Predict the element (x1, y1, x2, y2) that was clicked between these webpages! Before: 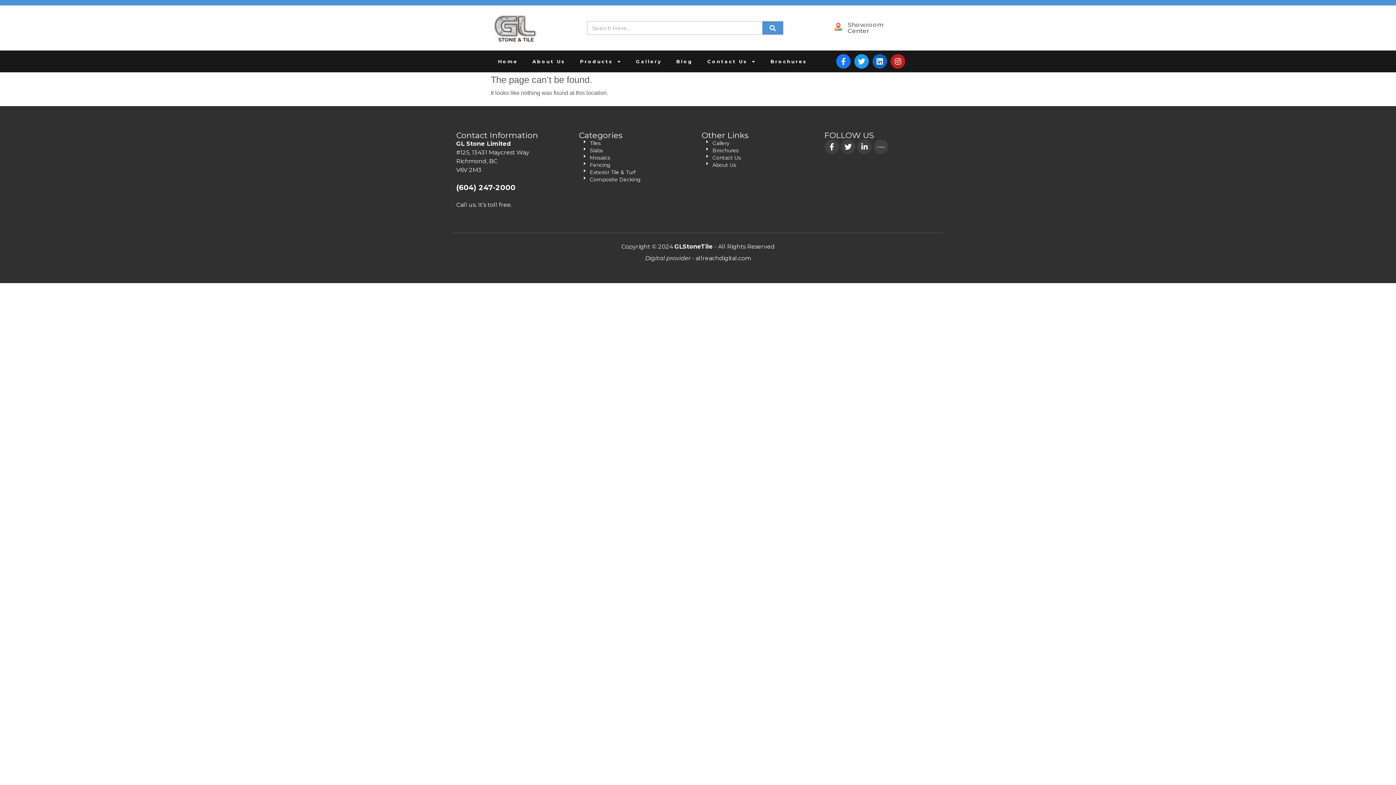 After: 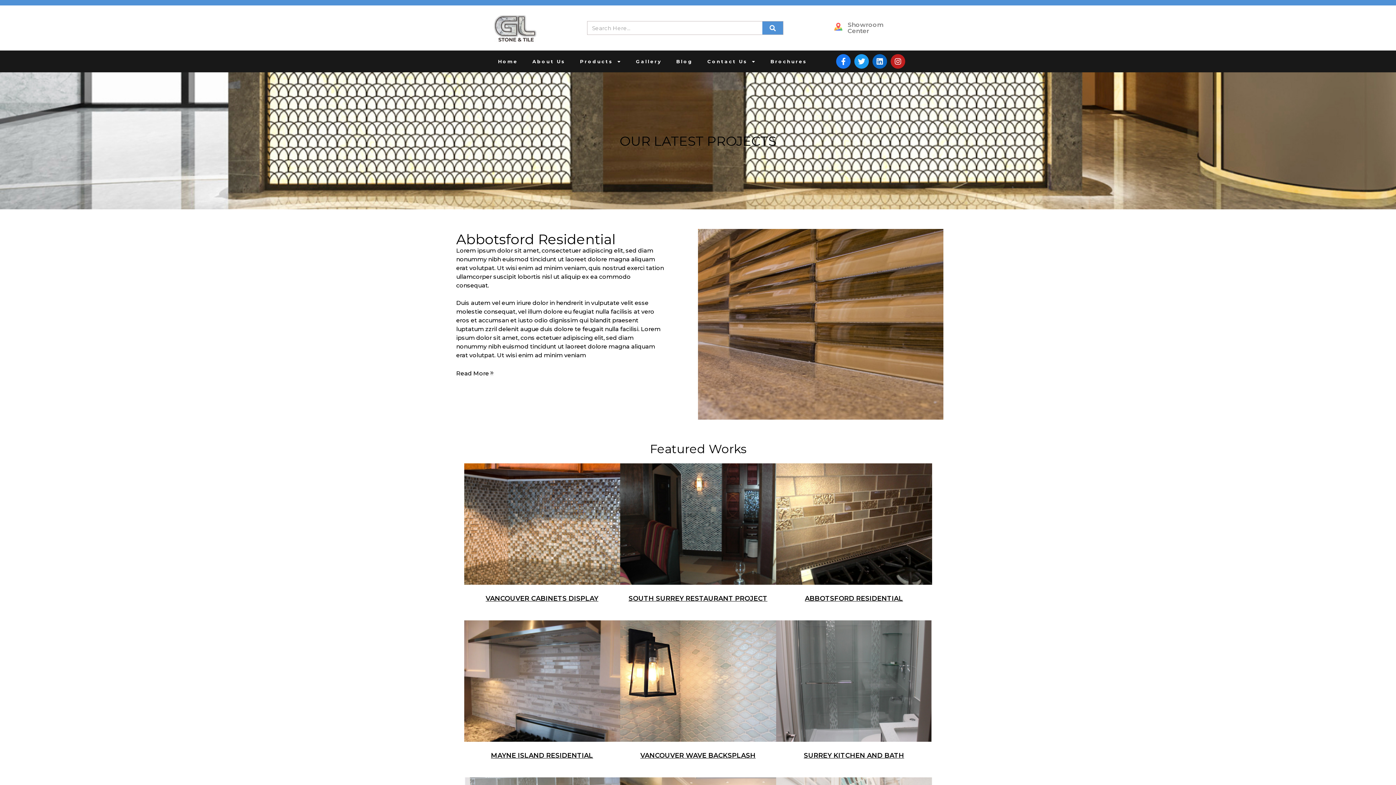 Action: bbox: (705, 139, 817, 146) label: Gallery